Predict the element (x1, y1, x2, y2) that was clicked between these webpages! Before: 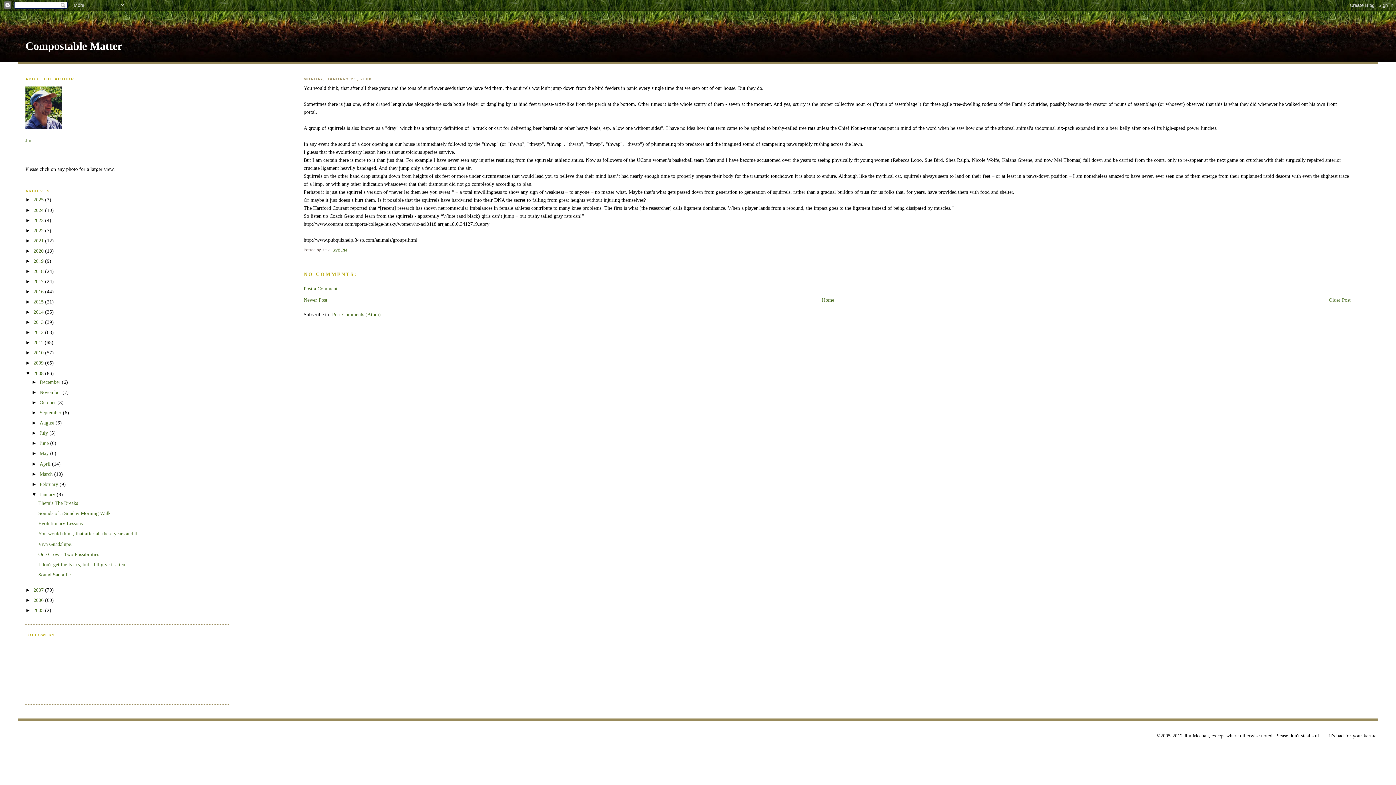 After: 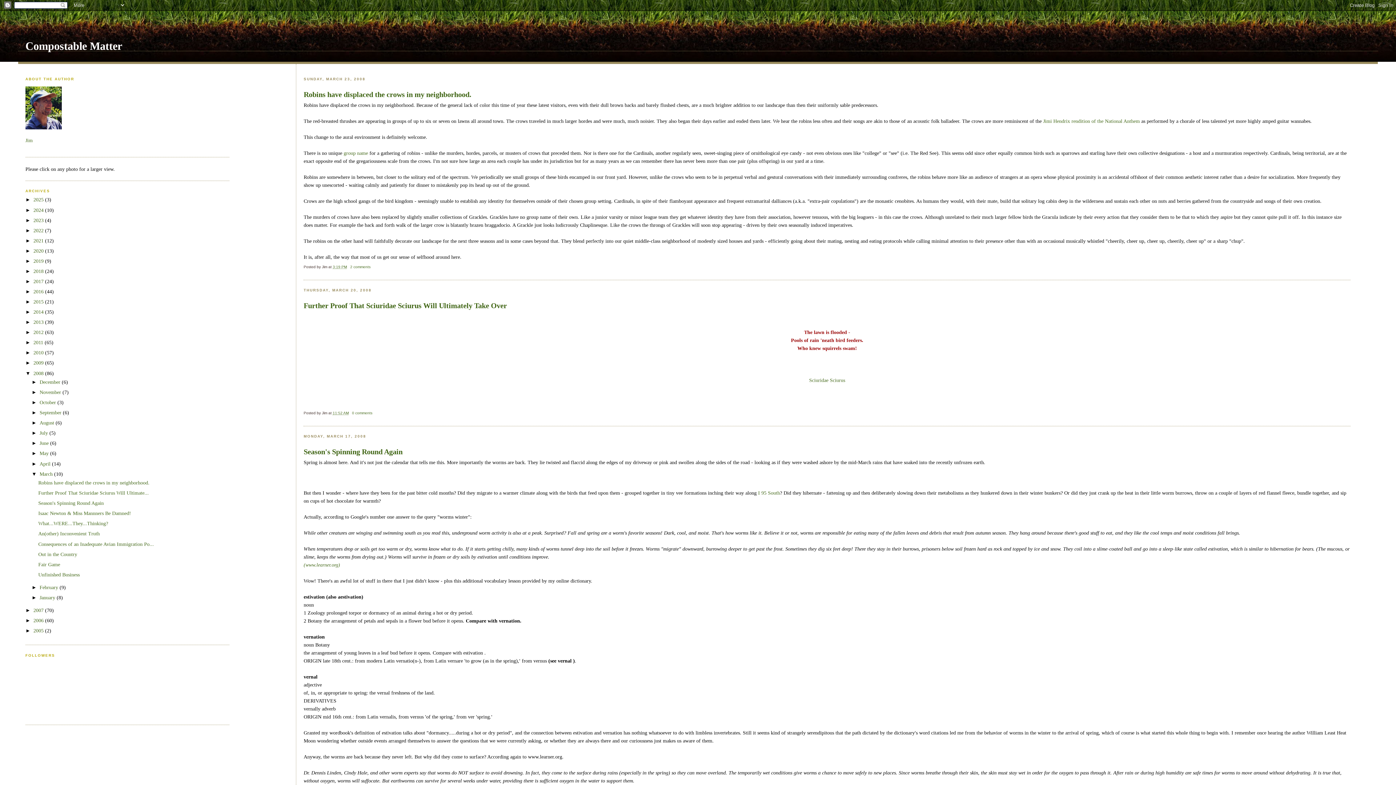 Action: label: March  bbox: (39, 471, 54, 476)